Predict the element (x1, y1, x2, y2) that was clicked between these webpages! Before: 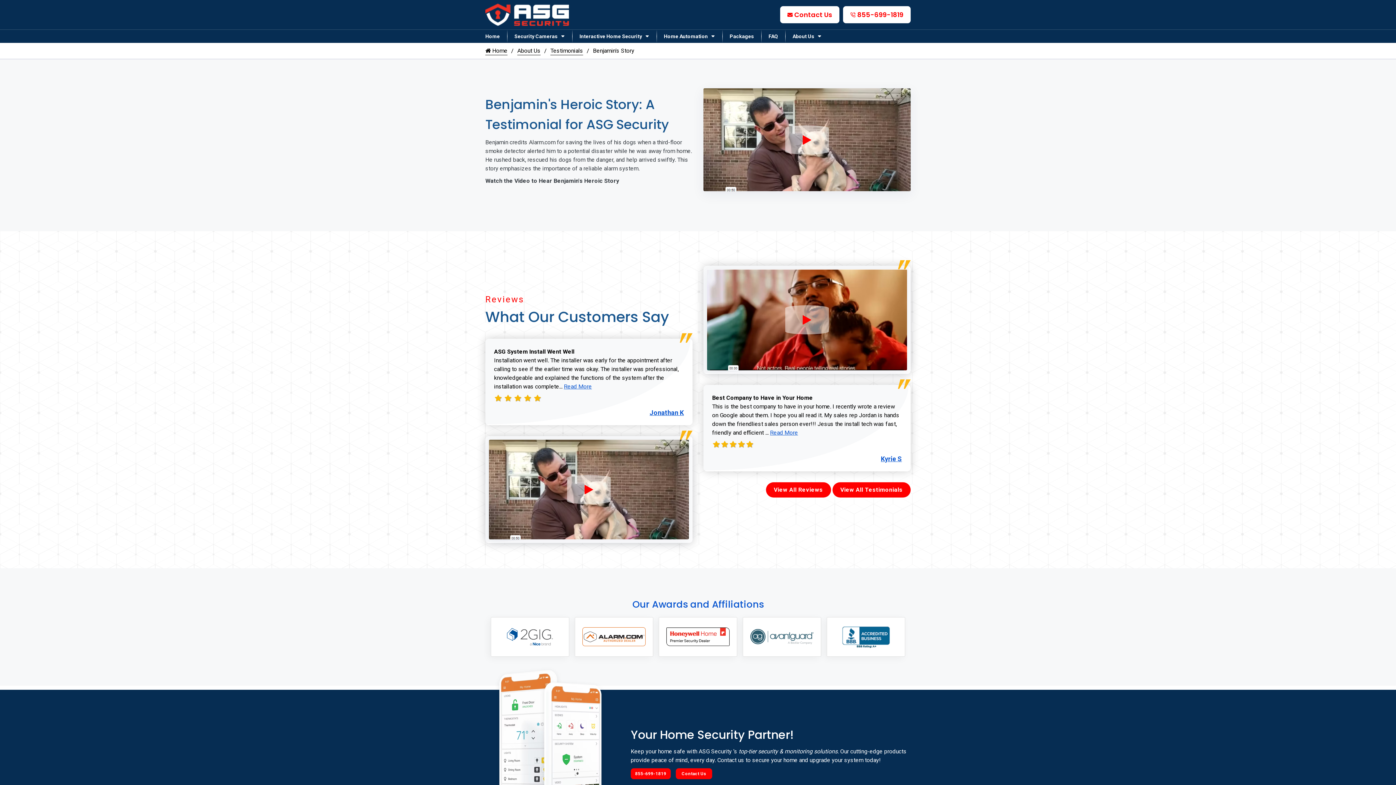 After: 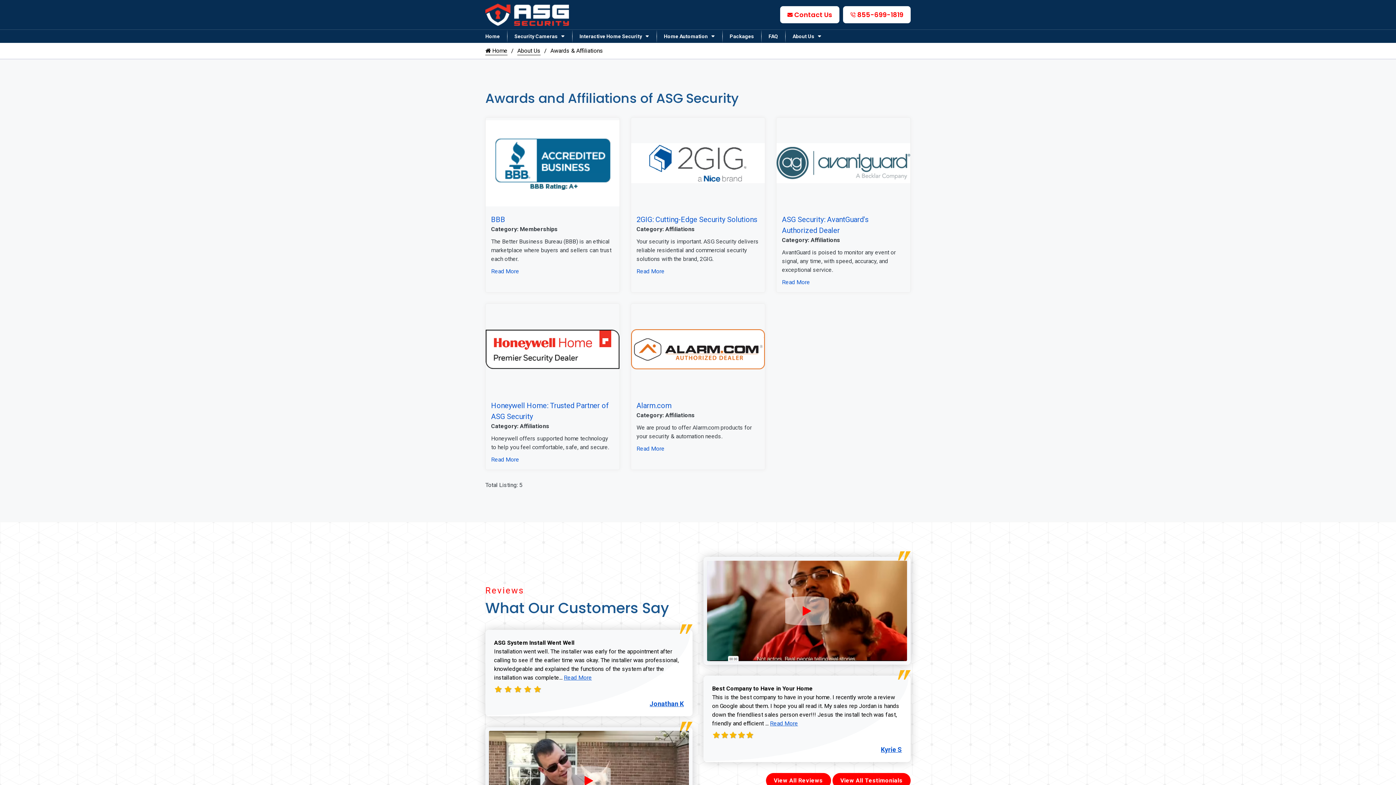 Action: bbox: (632, 598, 763, 611) label: Our Awards and Affiliations